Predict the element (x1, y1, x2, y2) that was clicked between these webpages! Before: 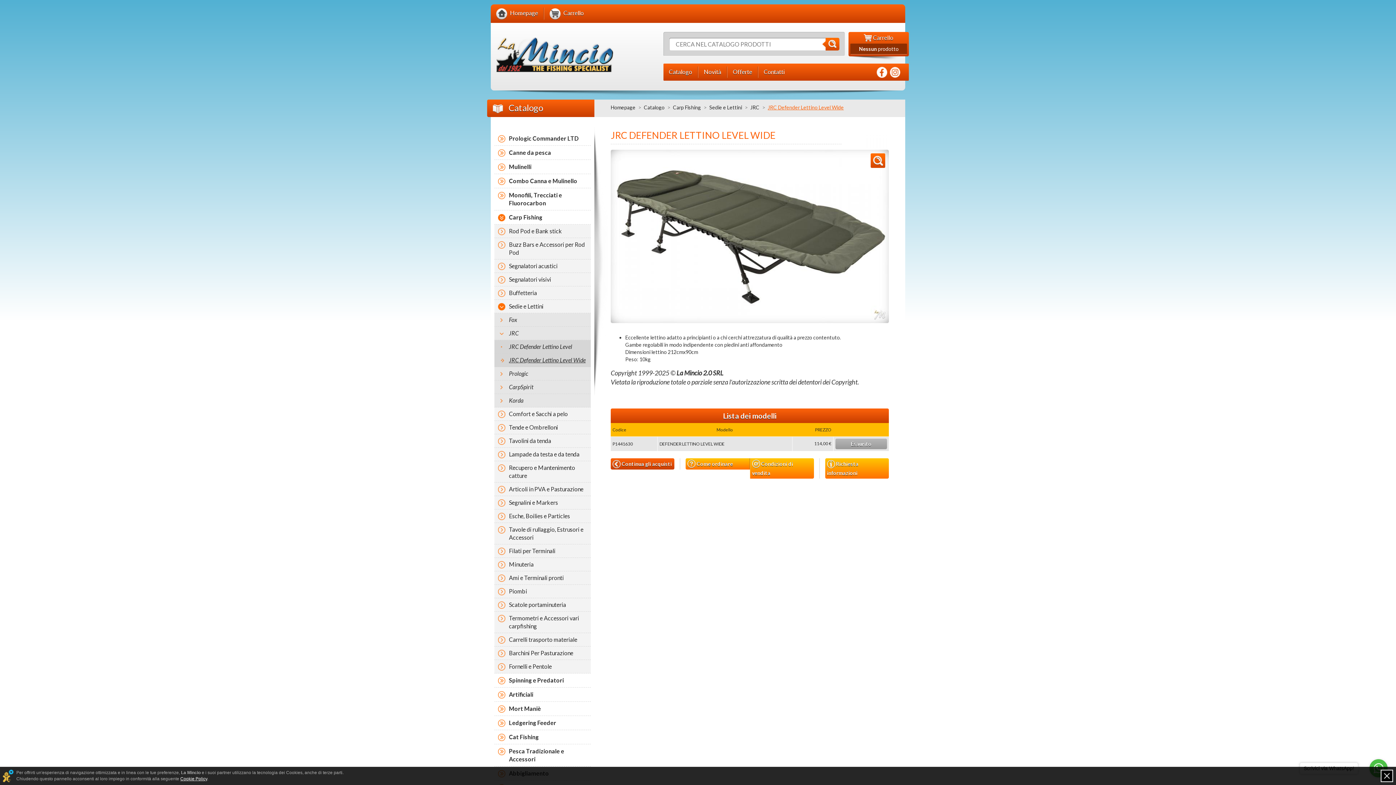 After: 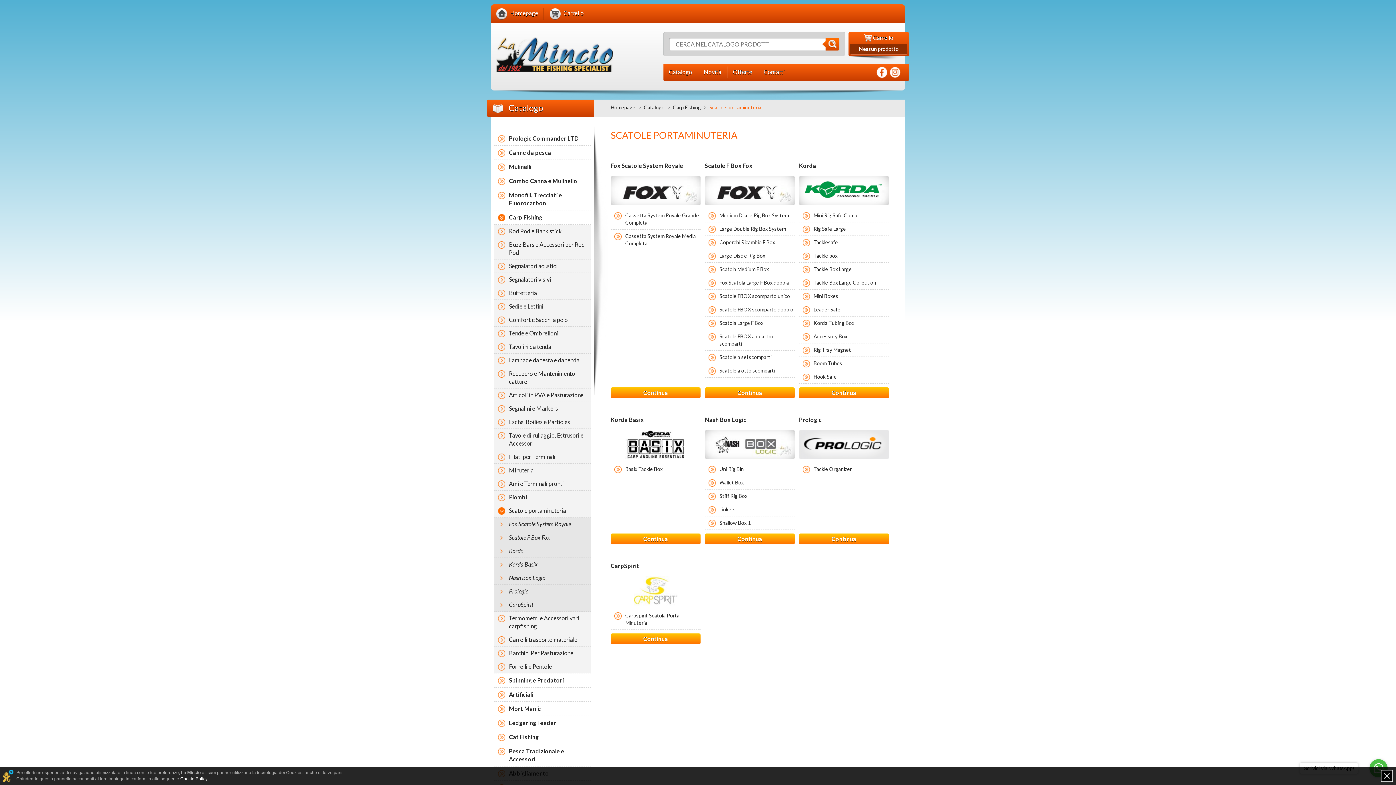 Action: bbox: (494, 598, 590, 612) label: Scatole portaminuteria